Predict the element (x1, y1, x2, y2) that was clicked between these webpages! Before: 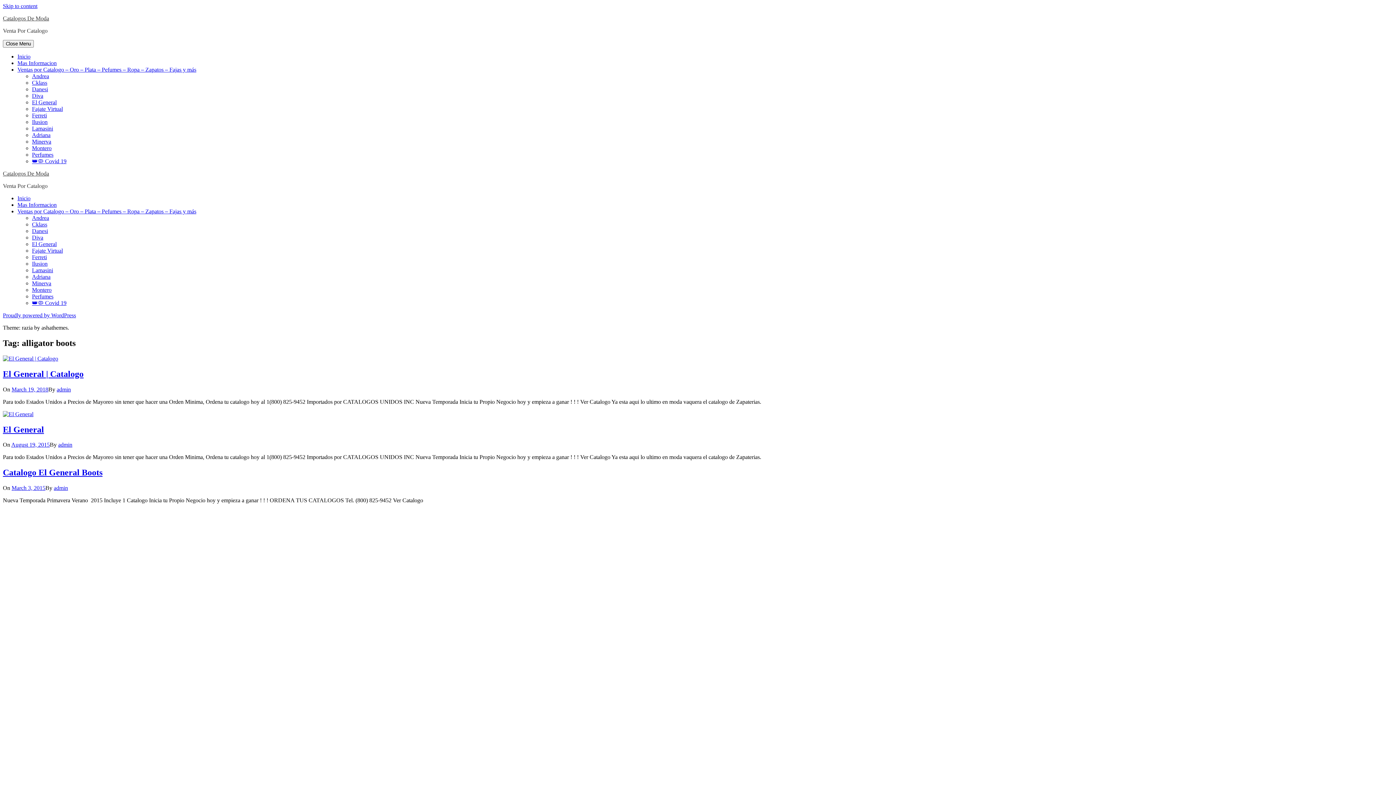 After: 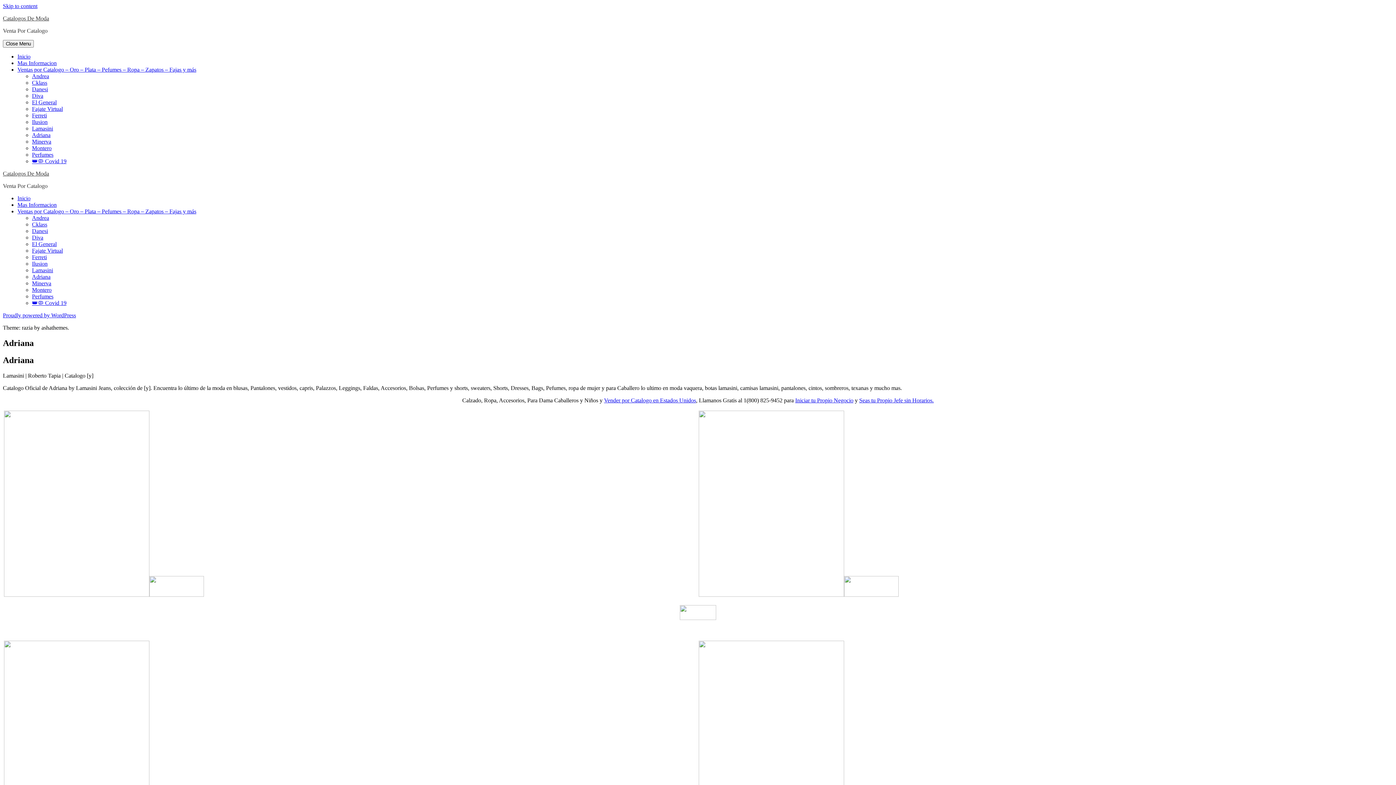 Action: bbox: (32, 132, 50, 138) label: Adriana